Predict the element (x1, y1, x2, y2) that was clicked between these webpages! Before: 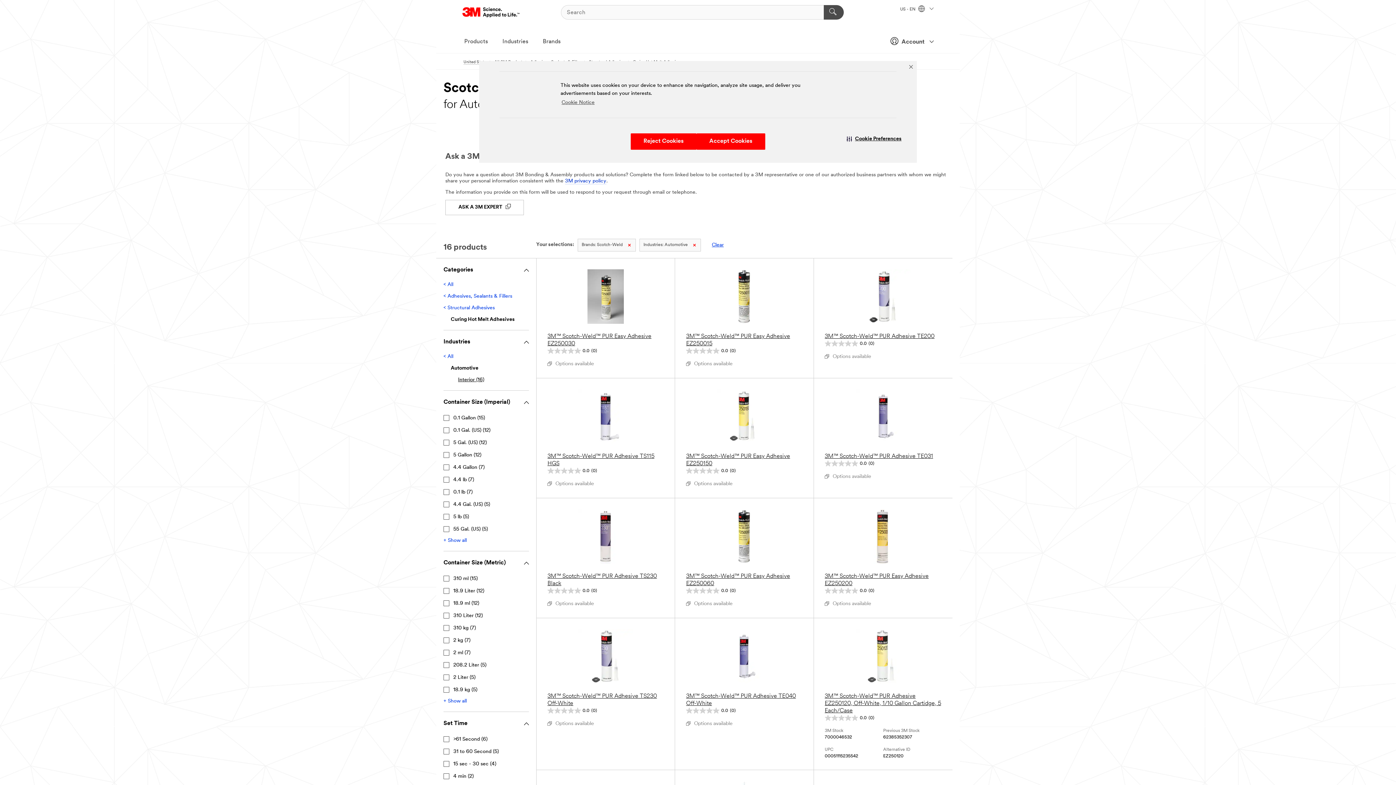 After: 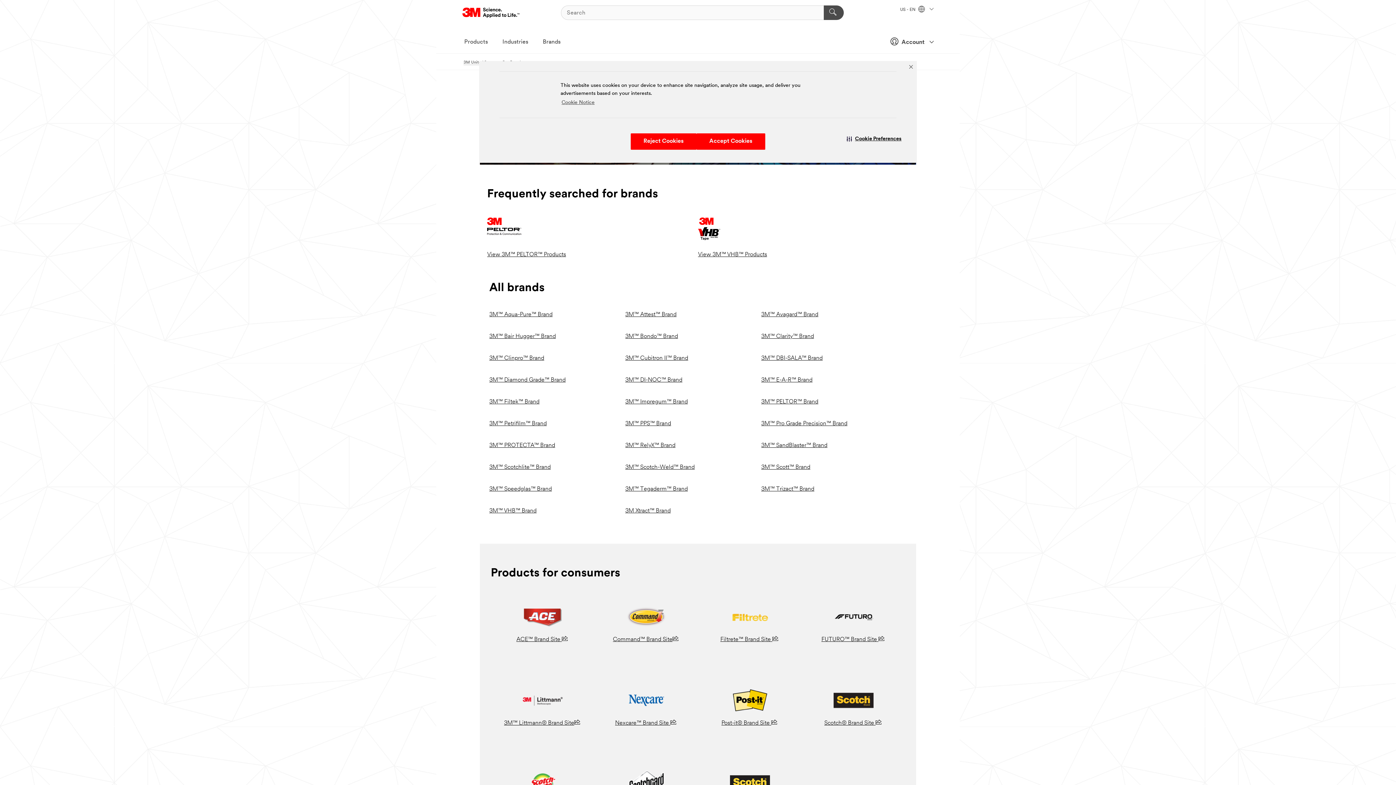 Action: label: Brands bbox: (535, 32, 568, 50)